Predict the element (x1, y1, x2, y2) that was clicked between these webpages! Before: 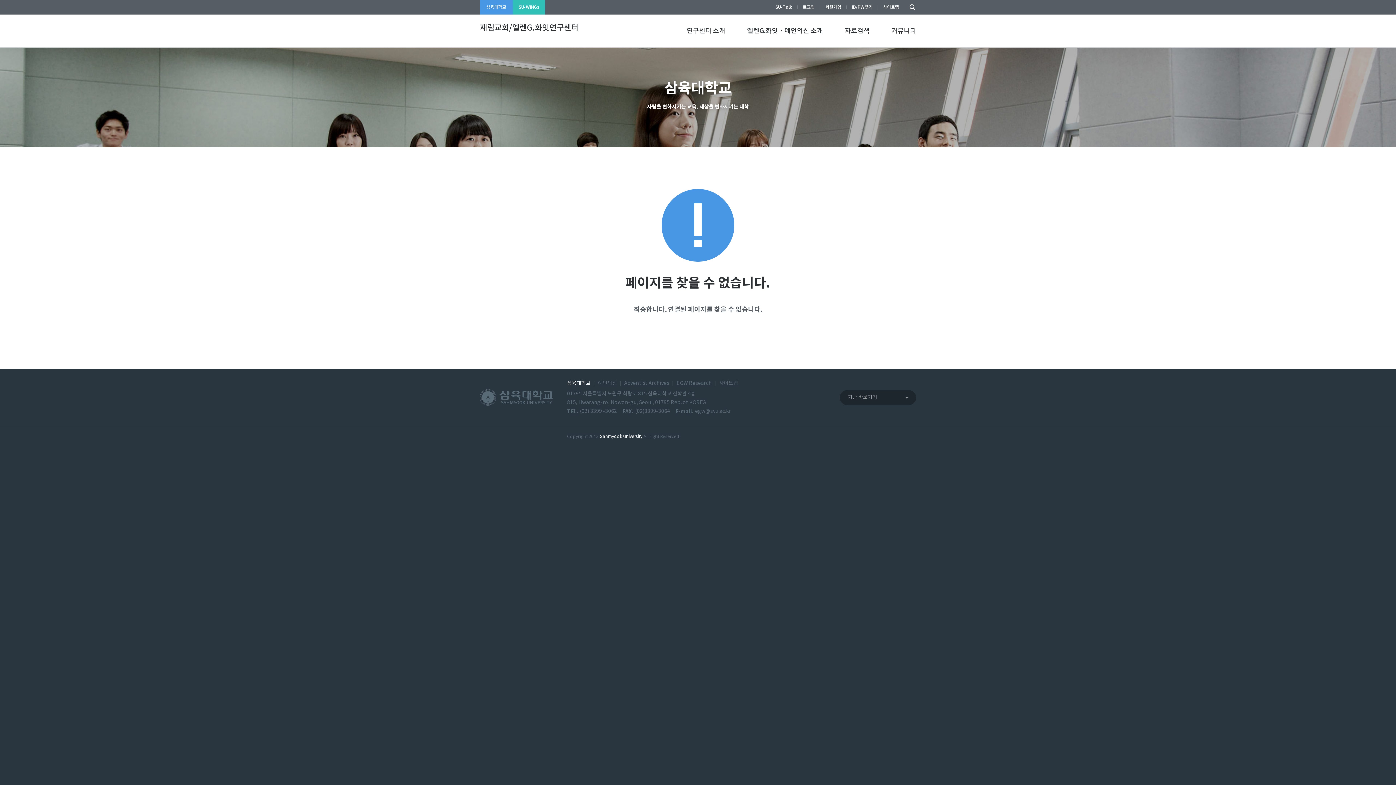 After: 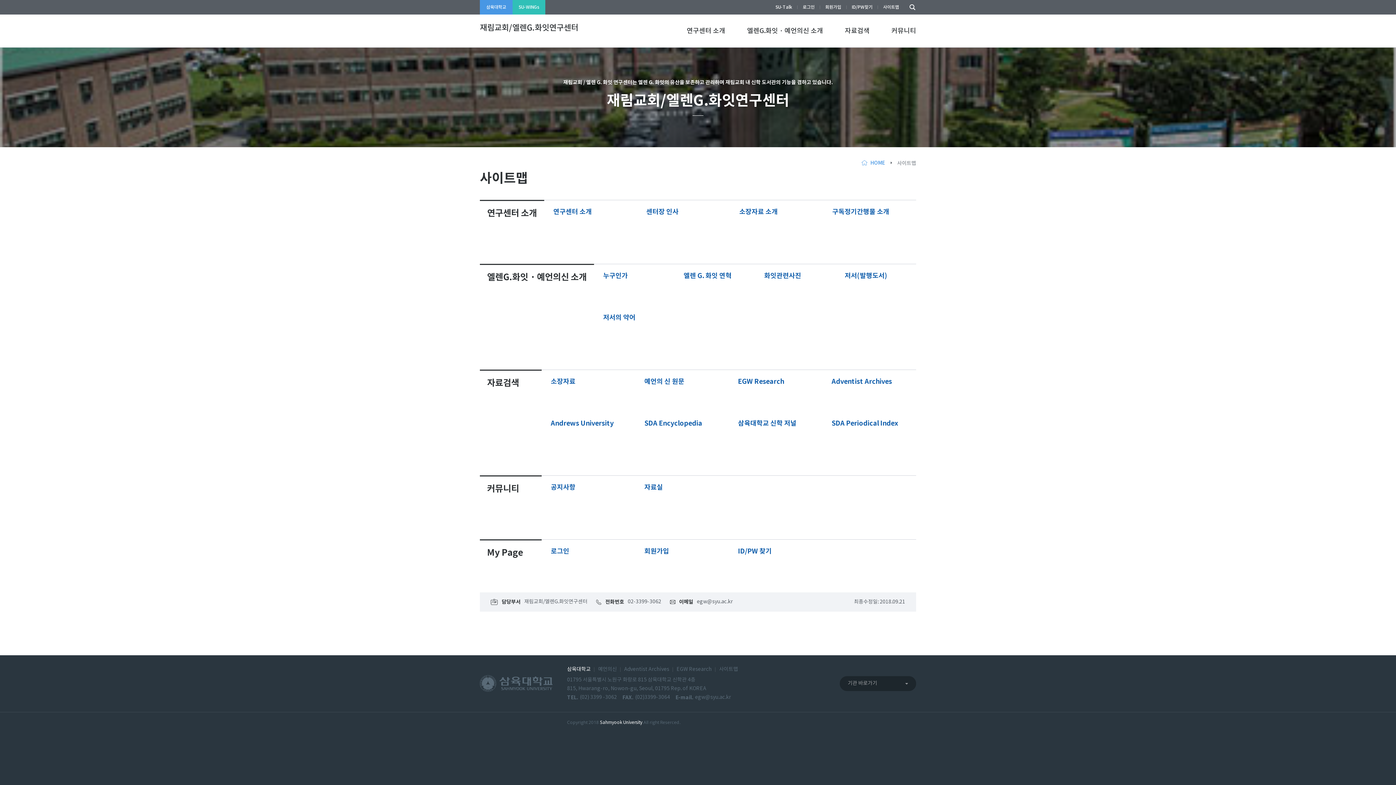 Action: bbox: (877, 0, 904, 14) label: 사이트맵